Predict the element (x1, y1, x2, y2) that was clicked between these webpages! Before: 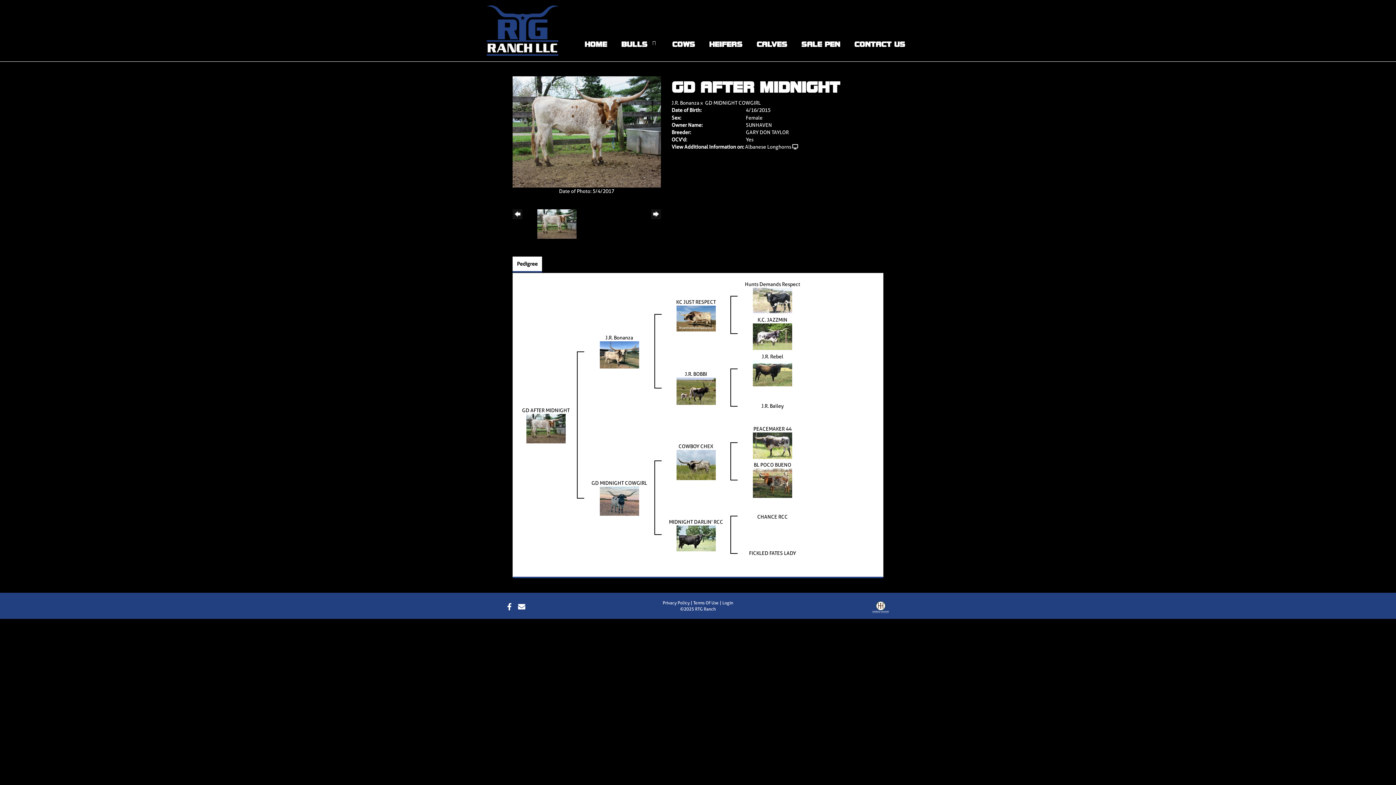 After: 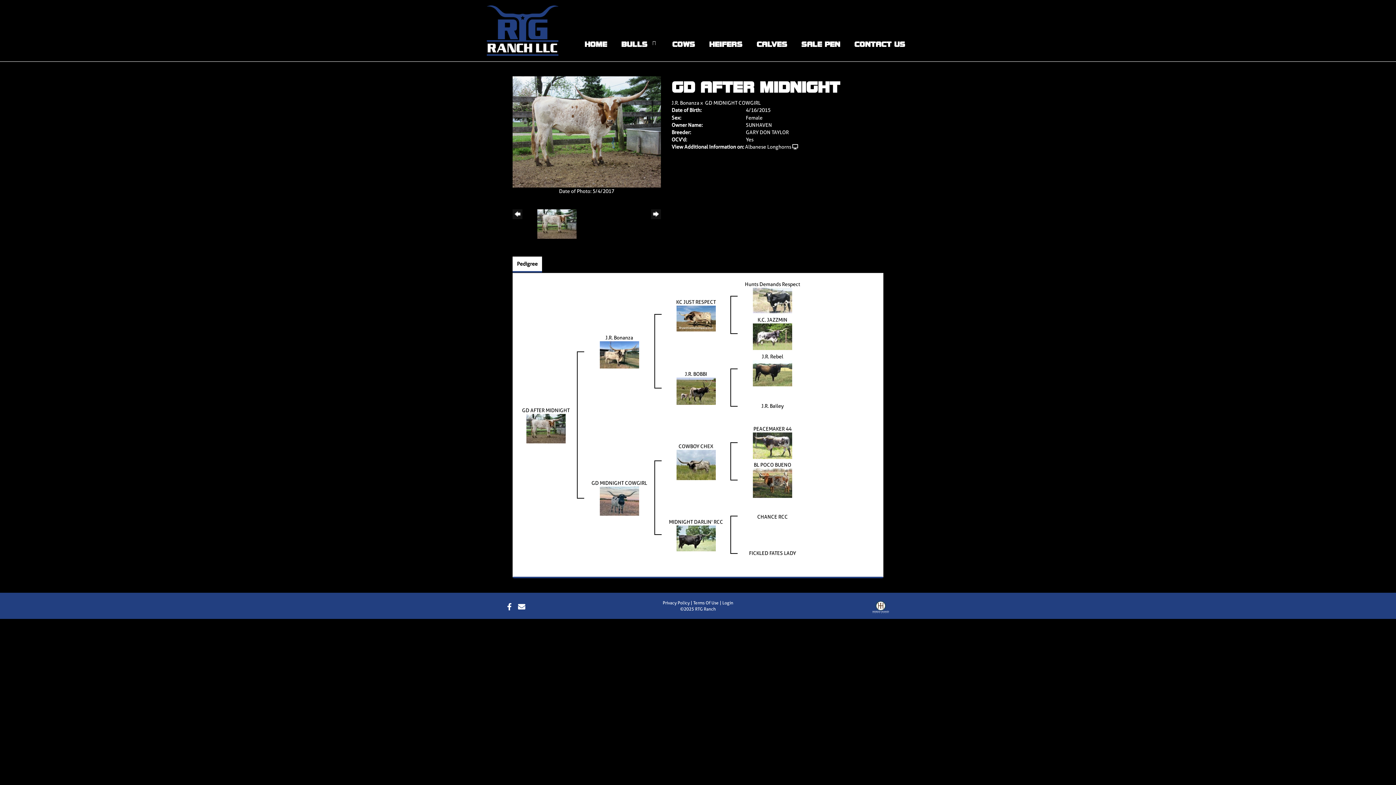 Action: bbox: (512, 209, 522, 233) label: <